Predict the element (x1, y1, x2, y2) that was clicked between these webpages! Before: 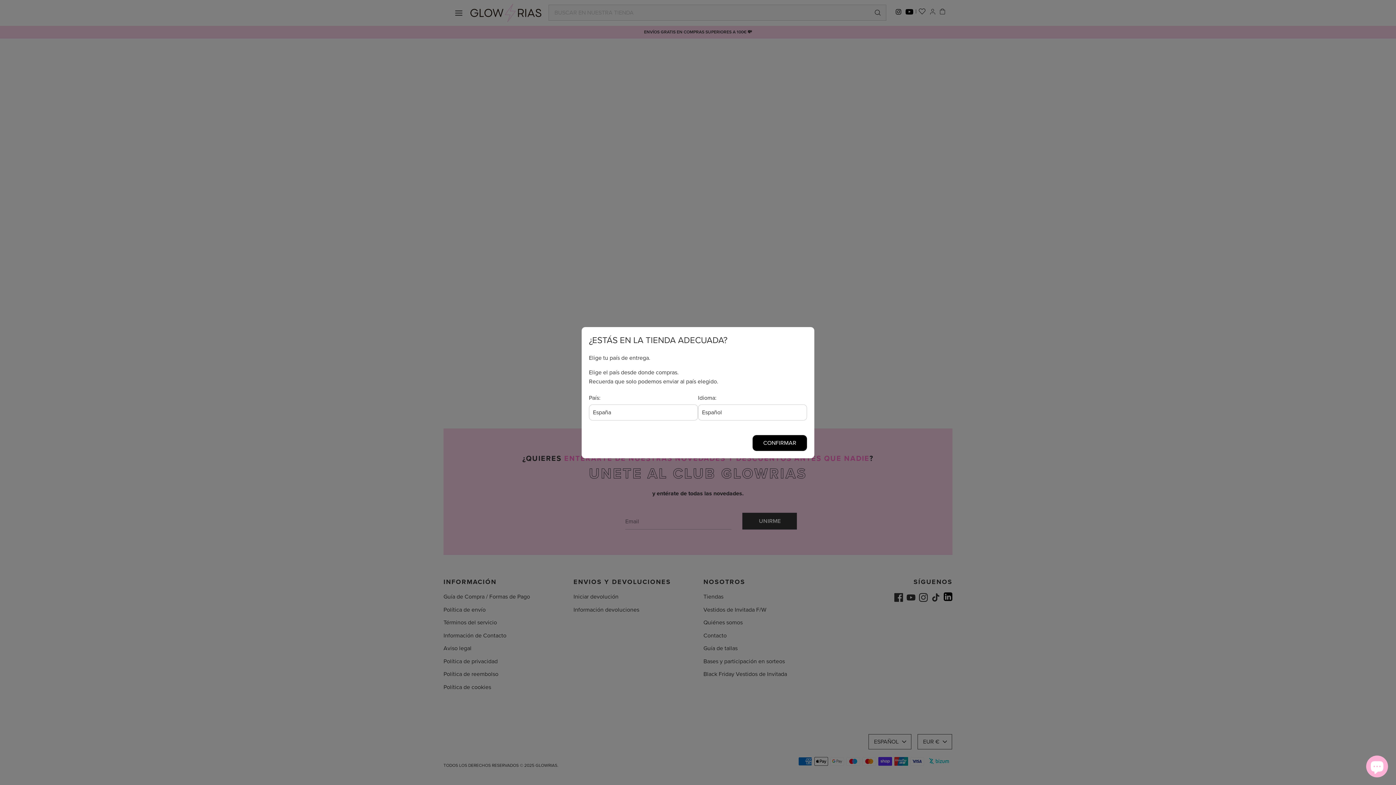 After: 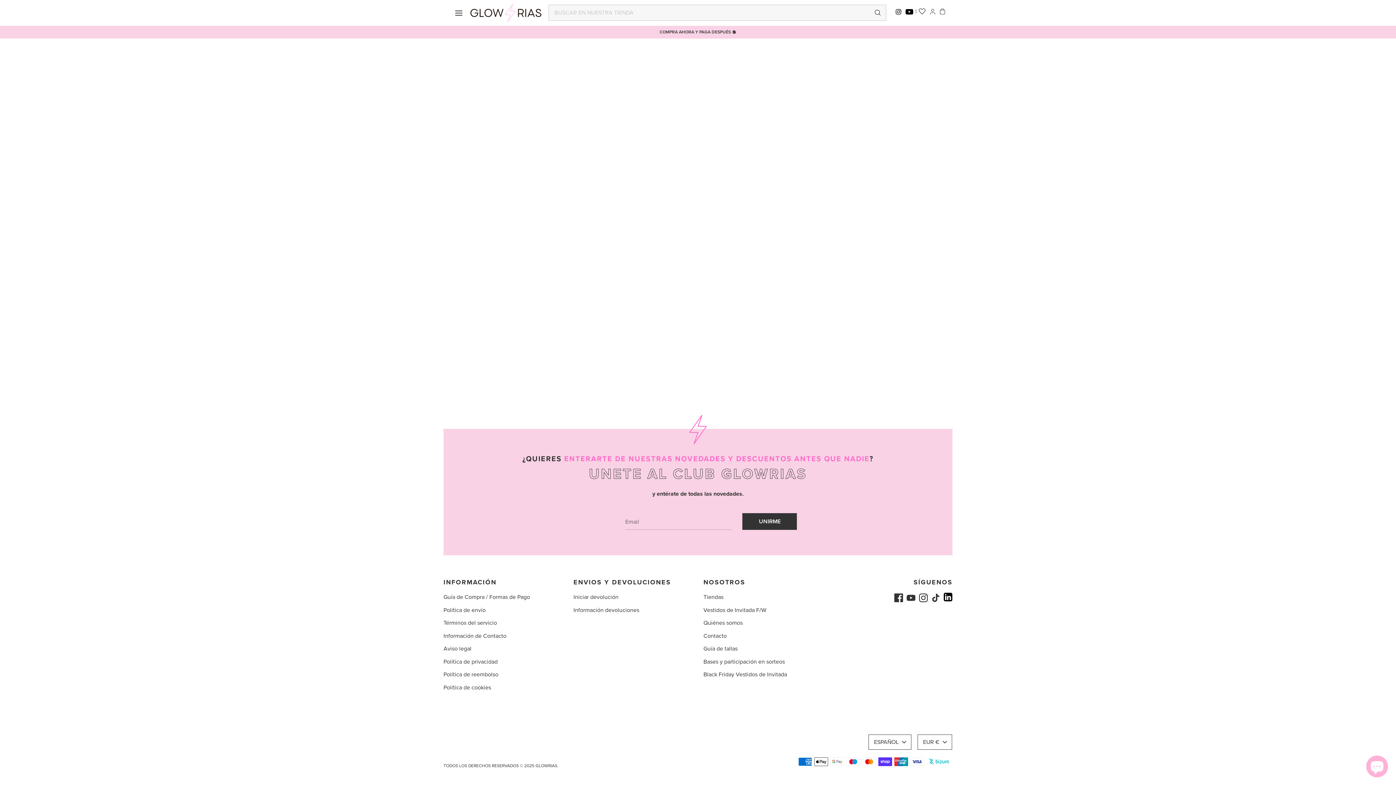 Action: label: CONFIRMAR bbox: (753, 435, 806, 450)